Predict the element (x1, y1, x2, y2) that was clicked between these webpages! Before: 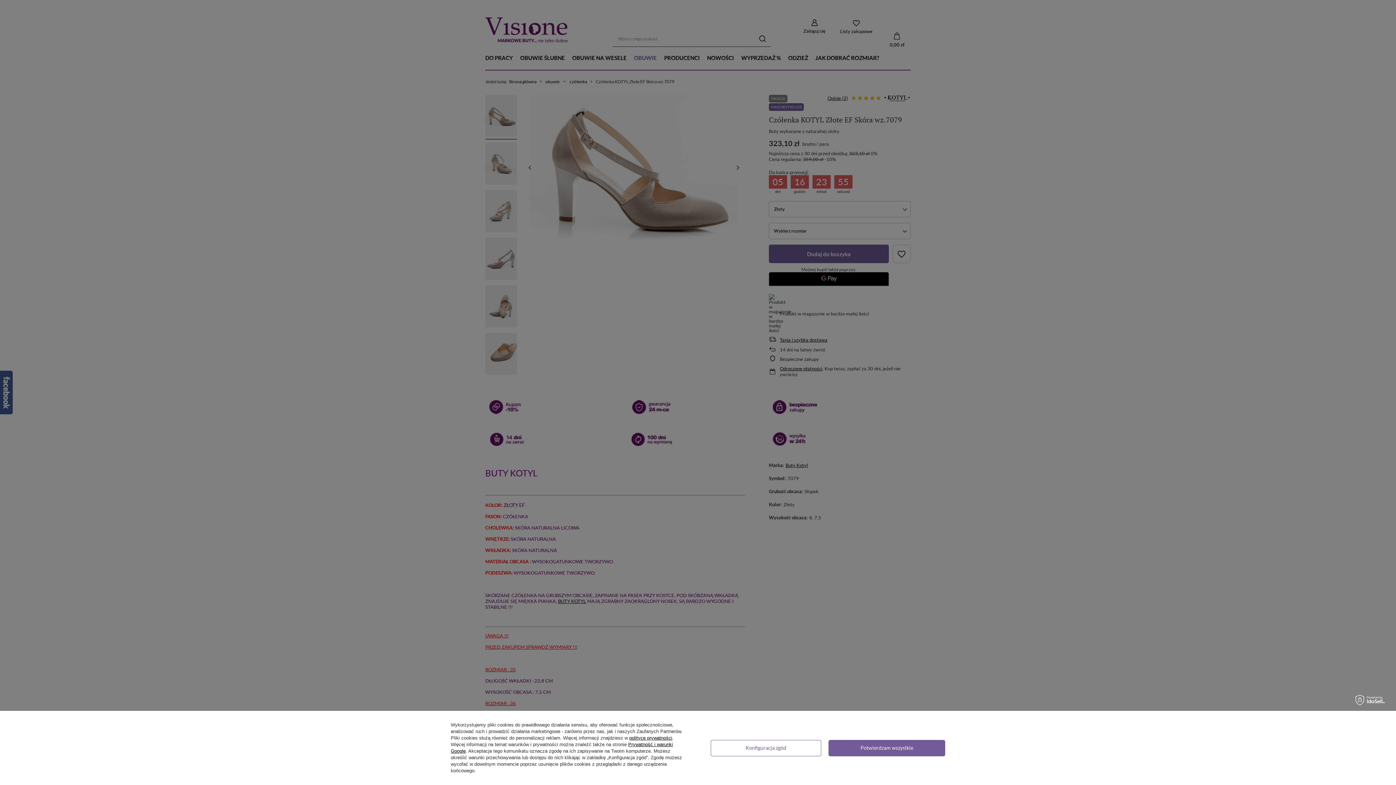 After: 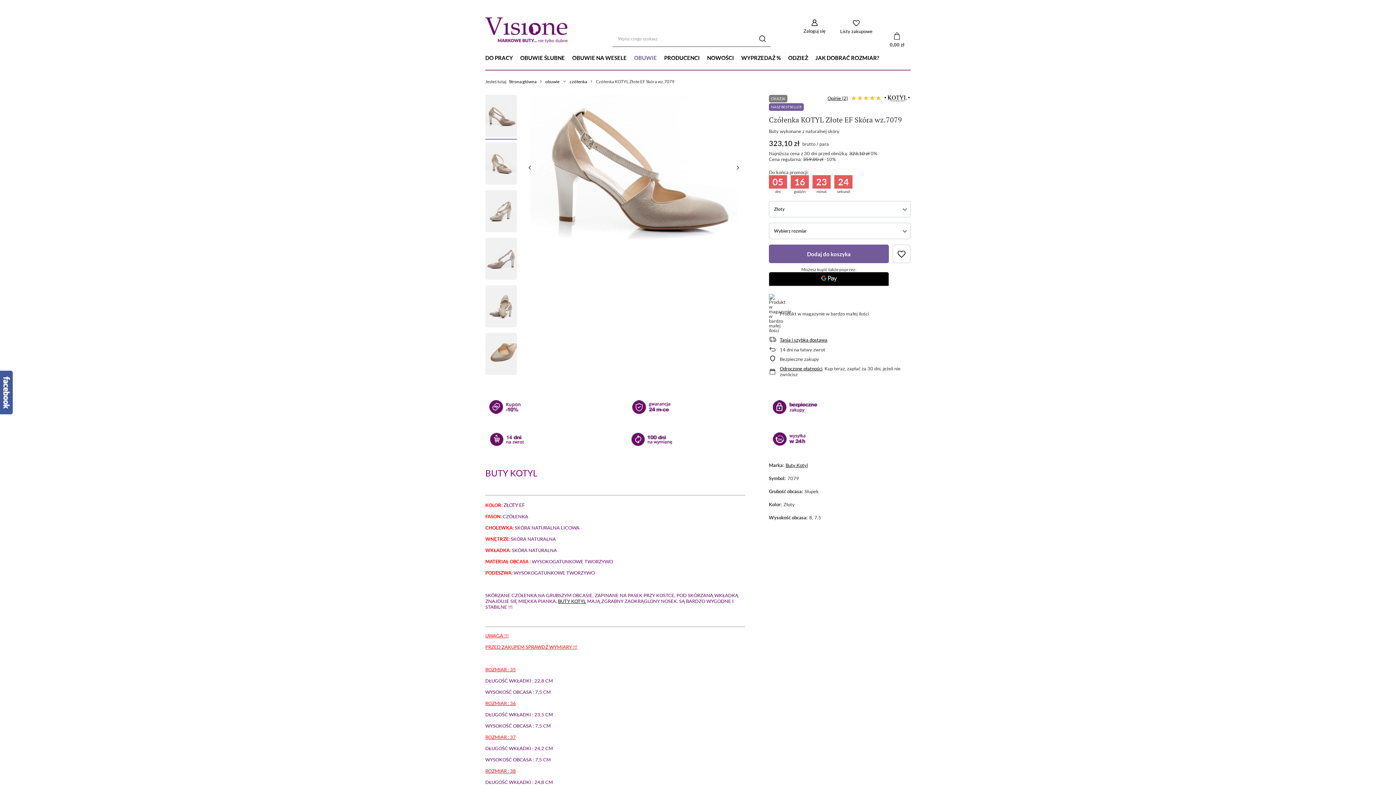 Action: label: Potwierdzam wszystkie bbox: (828, 740, 945, 756)